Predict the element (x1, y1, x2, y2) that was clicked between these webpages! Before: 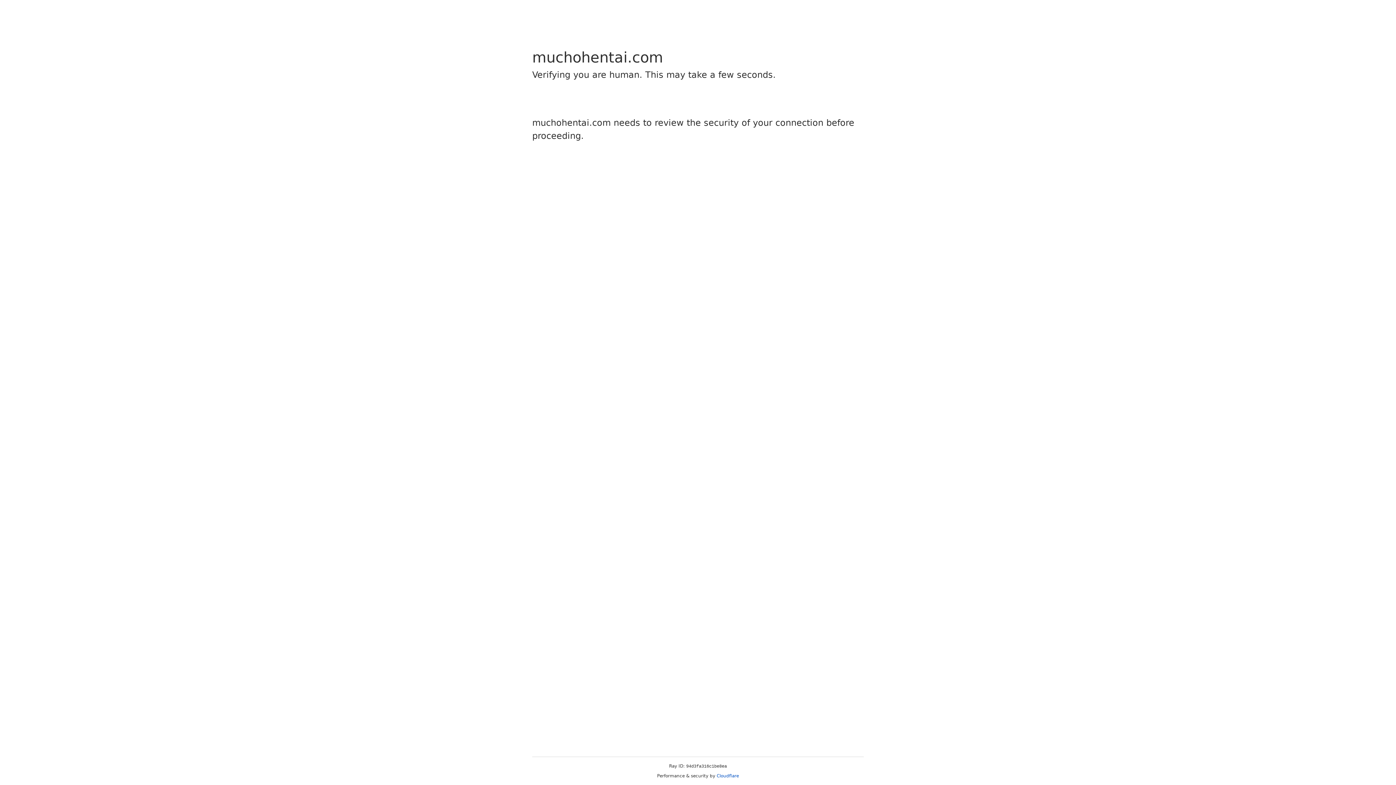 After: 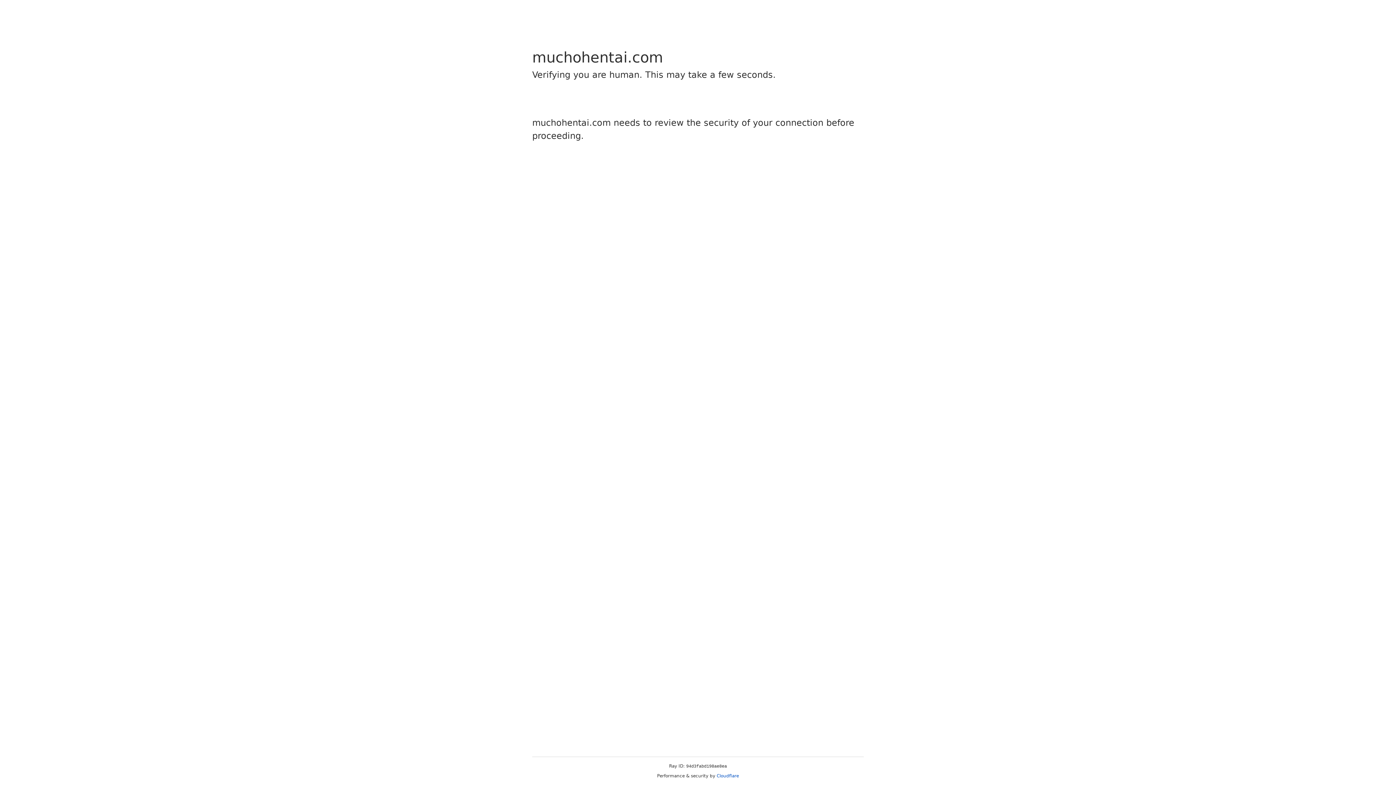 Action: label: Cloudflare bbox: (716, 773, 739, 778)